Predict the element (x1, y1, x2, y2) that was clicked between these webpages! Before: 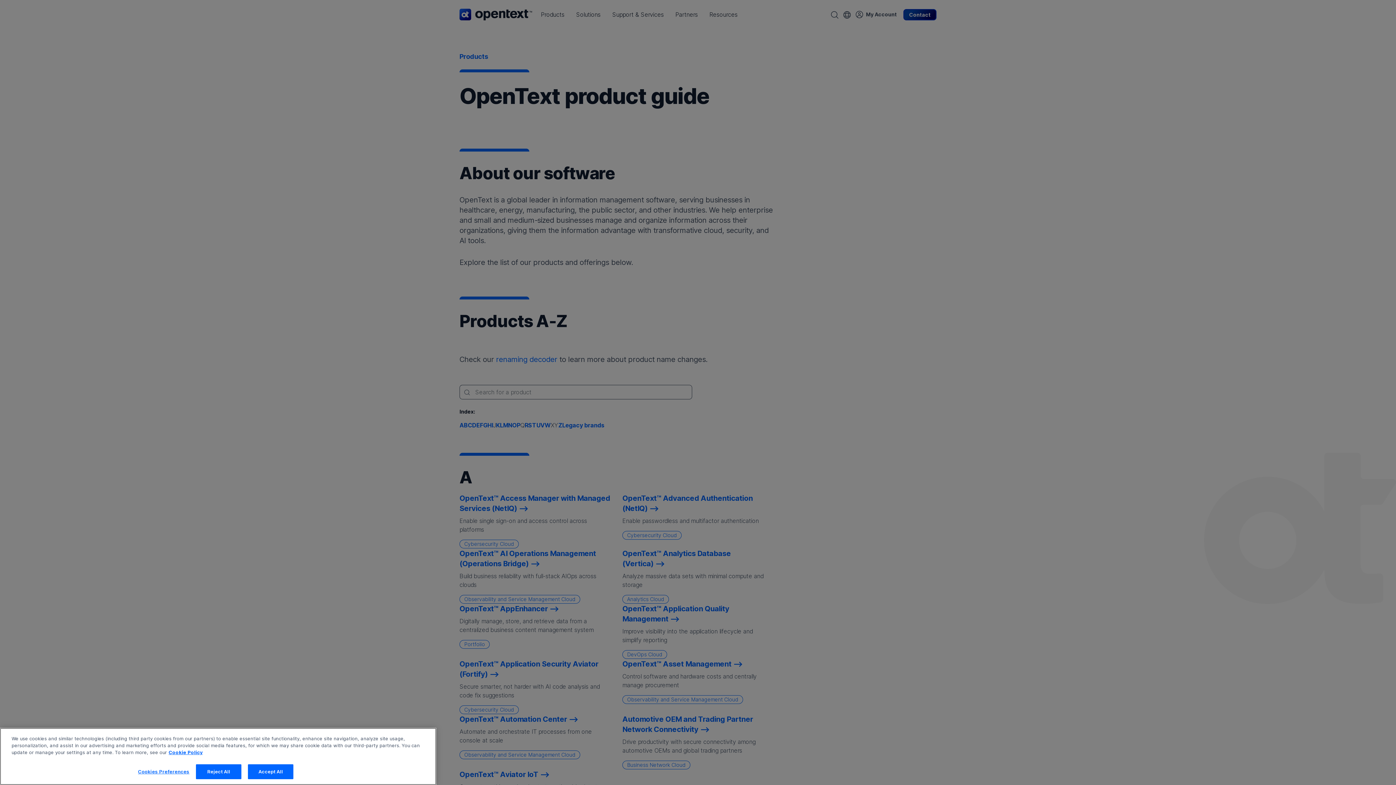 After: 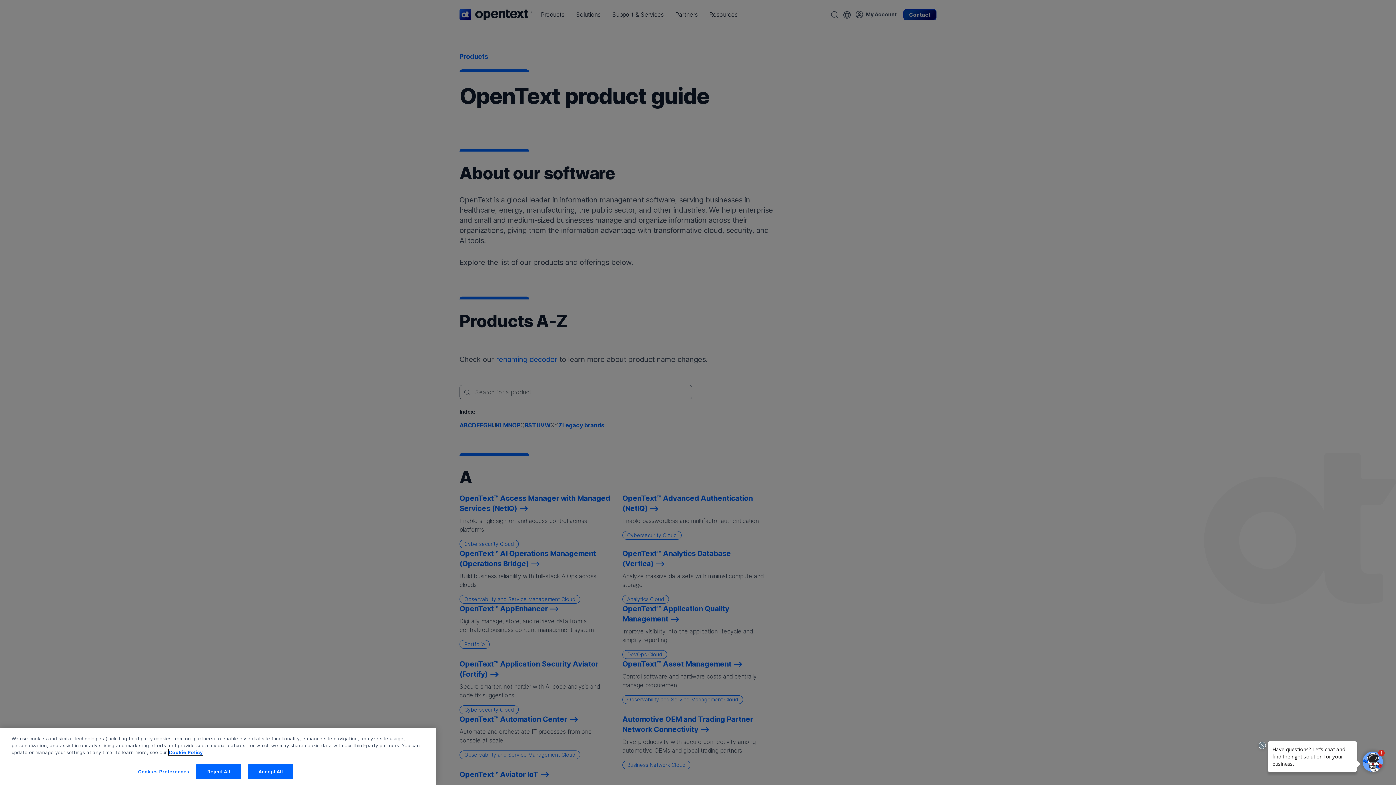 Action: label: More information about your privacy, opens in a new tab bbox: (168, 770, 202, 776)